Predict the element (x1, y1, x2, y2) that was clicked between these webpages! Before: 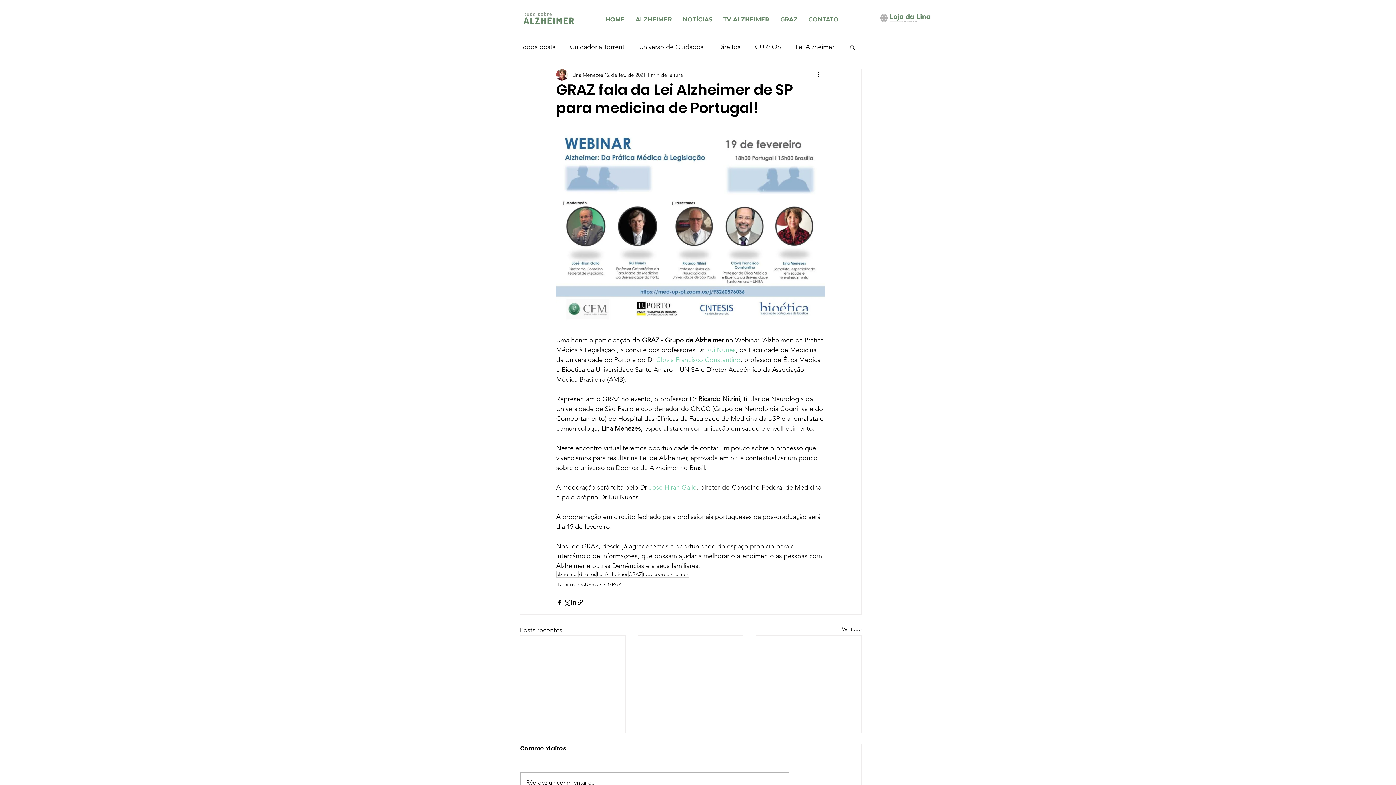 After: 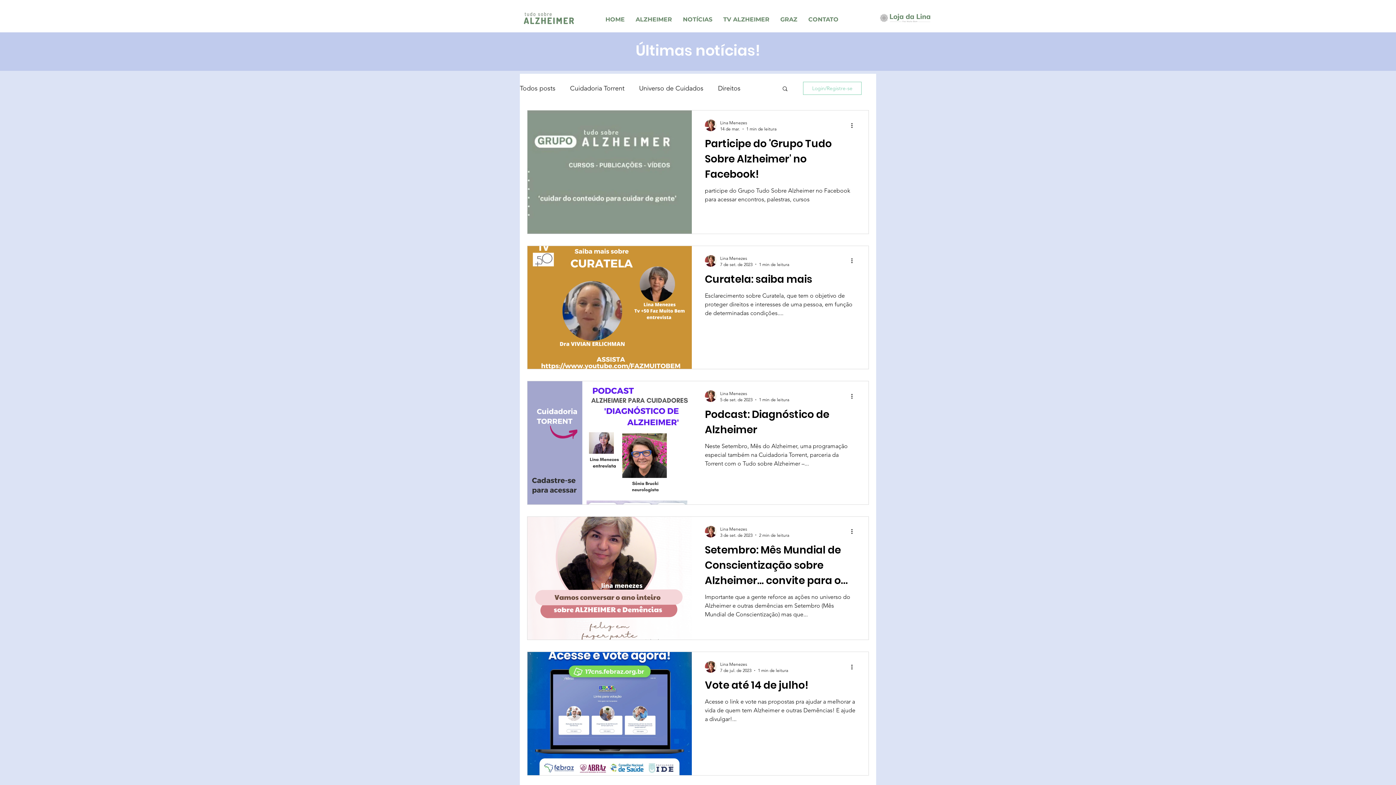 Action: bbox: (581, 580, 601, 588) label: CURSOS